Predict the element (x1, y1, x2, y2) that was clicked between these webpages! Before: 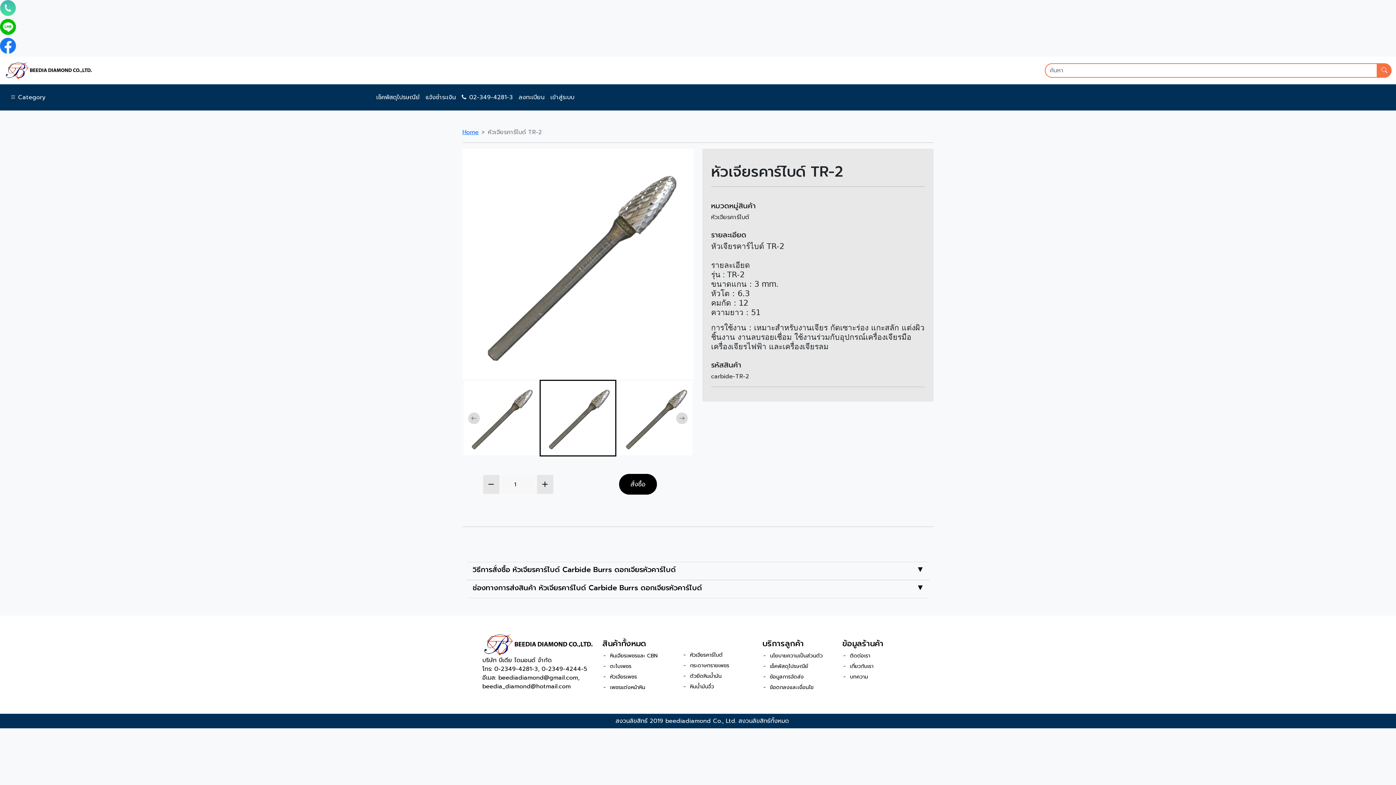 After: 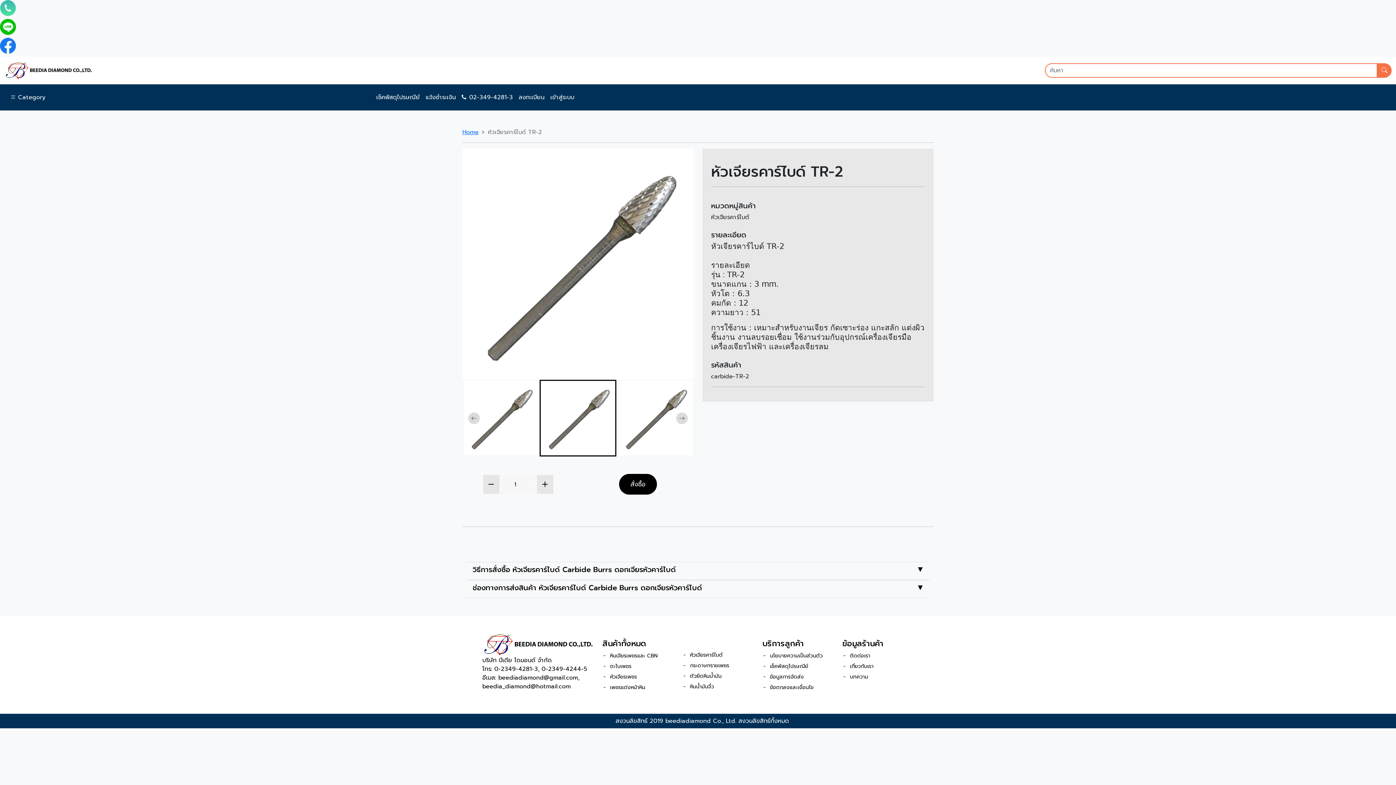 Action: bbox: (458, 90, 516, 104) label: 02-349-4281-3